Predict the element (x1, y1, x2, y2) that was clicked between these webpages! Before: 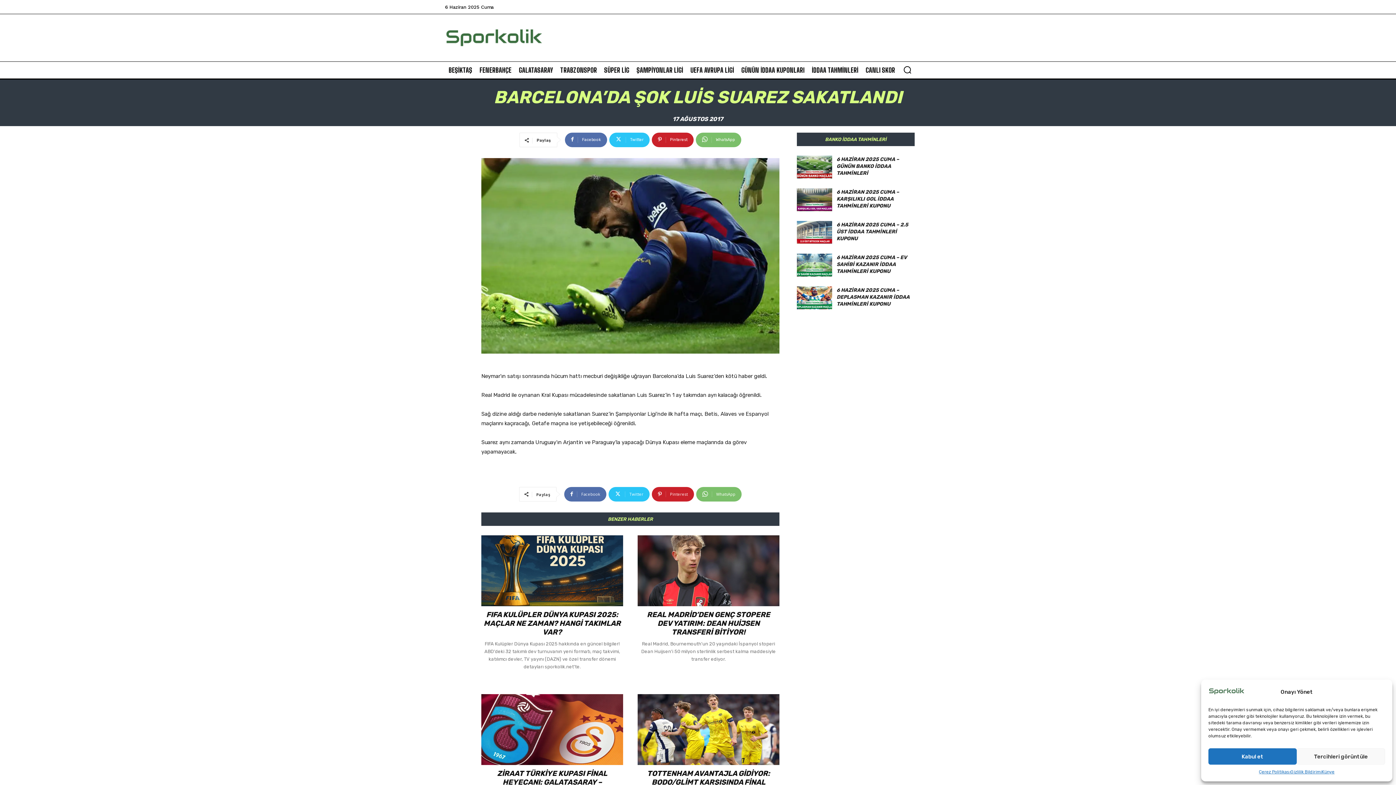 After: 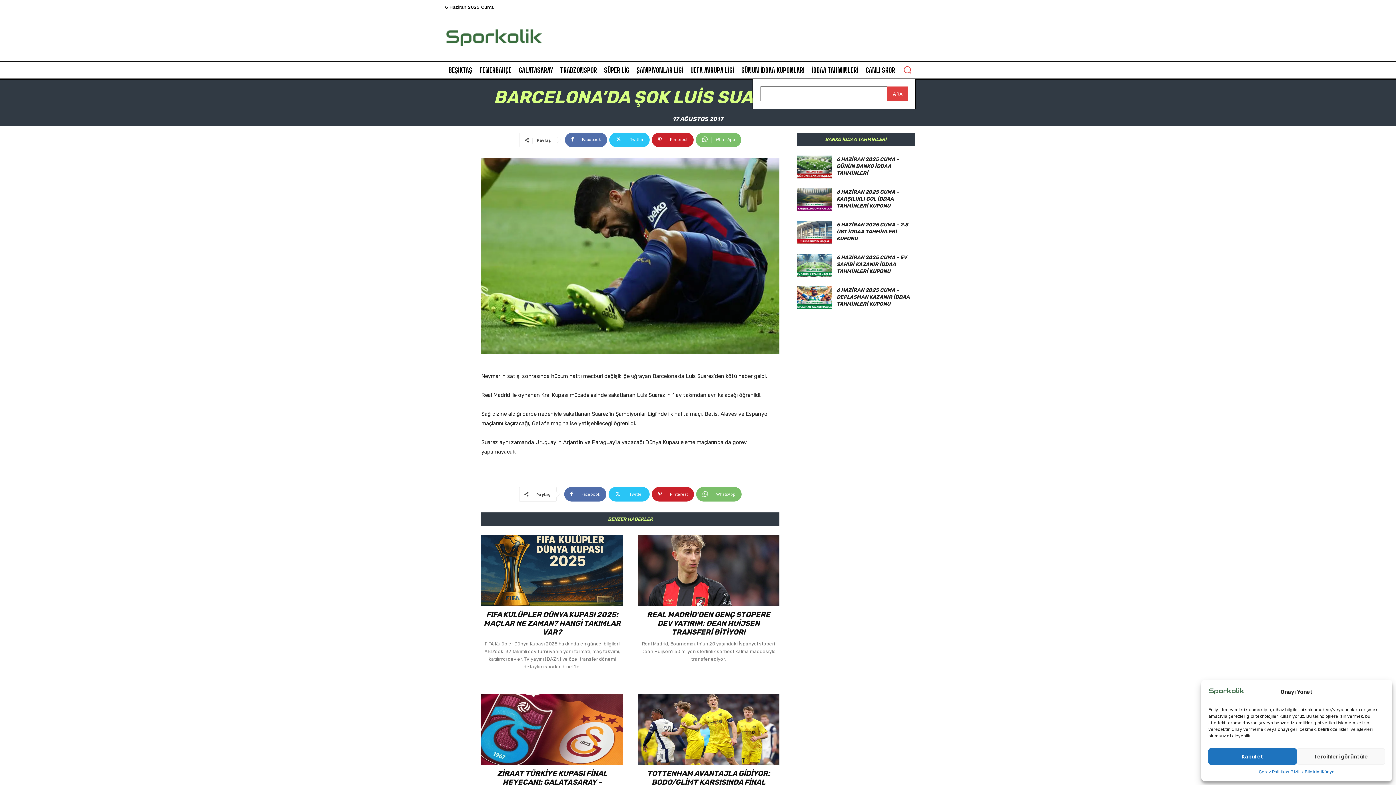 Action: label: Search bbox: (933, 69, 951, 87)